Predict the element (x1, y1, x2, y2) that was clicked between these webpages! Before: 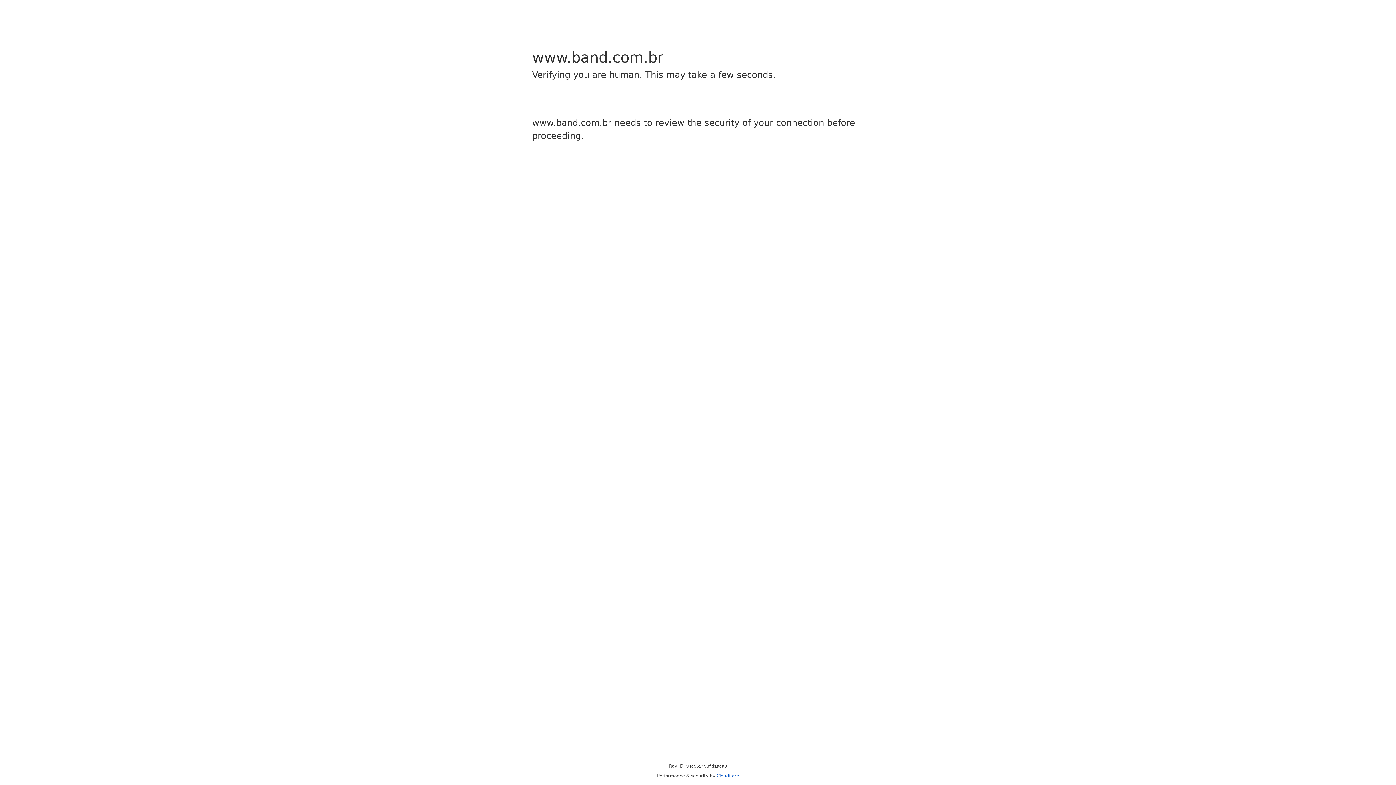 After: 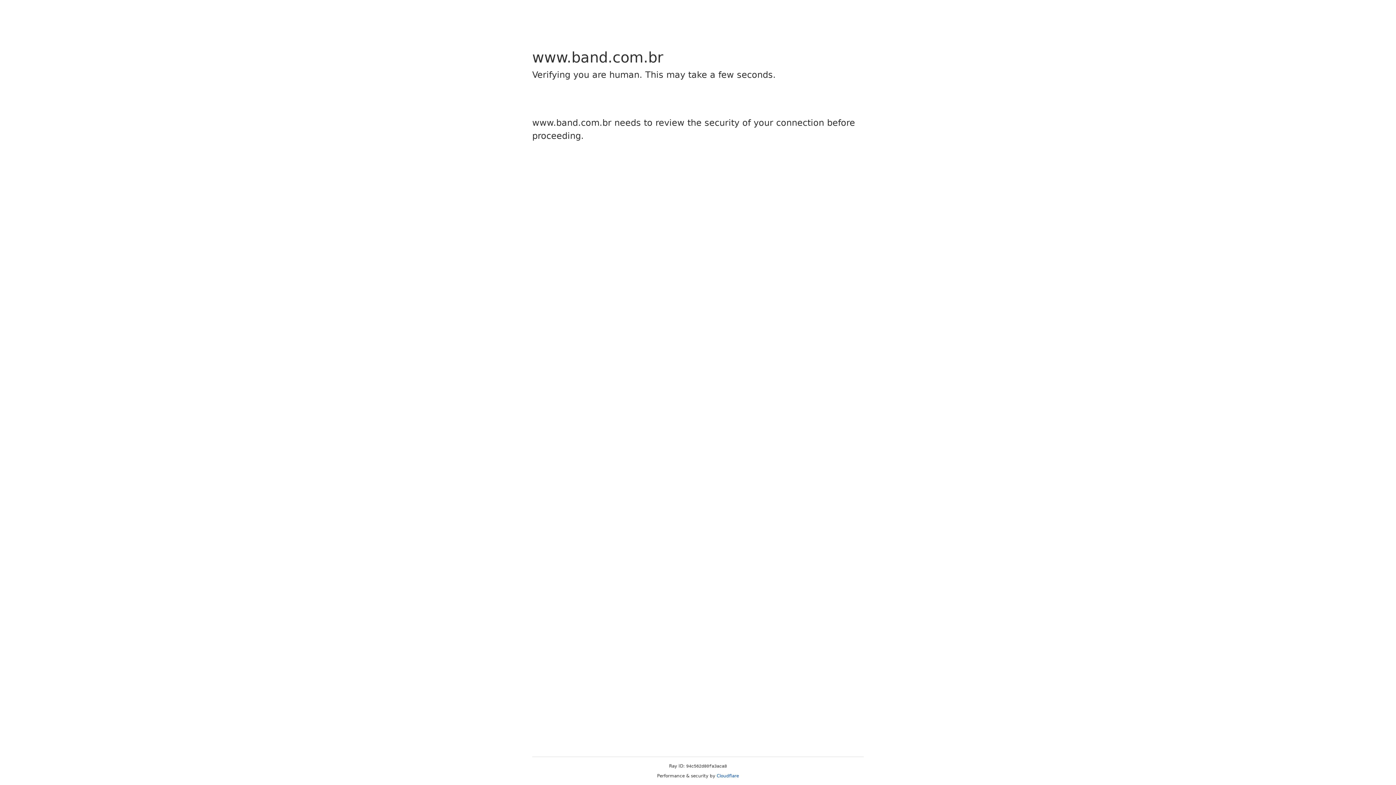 Action: bbox: (716, 773, 739, 778) label: Cloudflare